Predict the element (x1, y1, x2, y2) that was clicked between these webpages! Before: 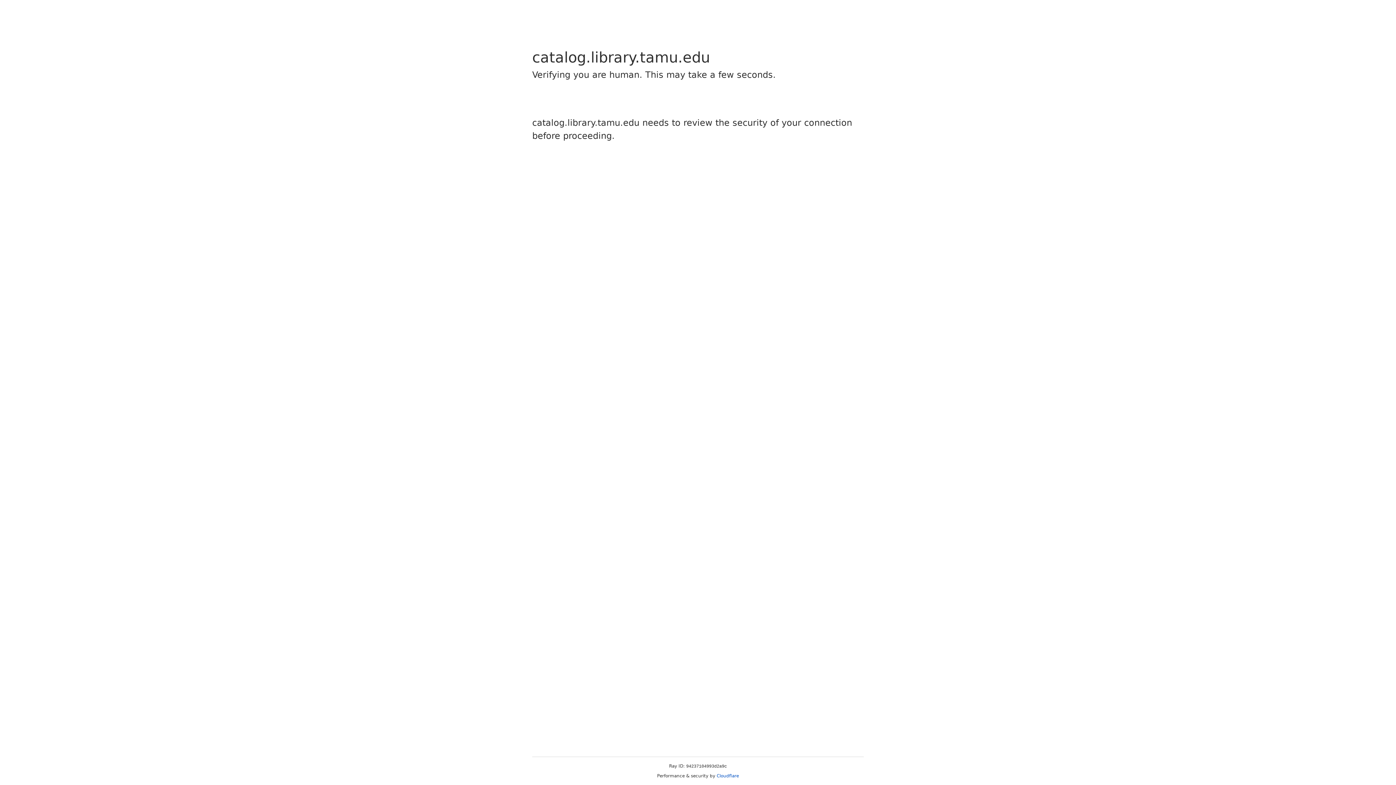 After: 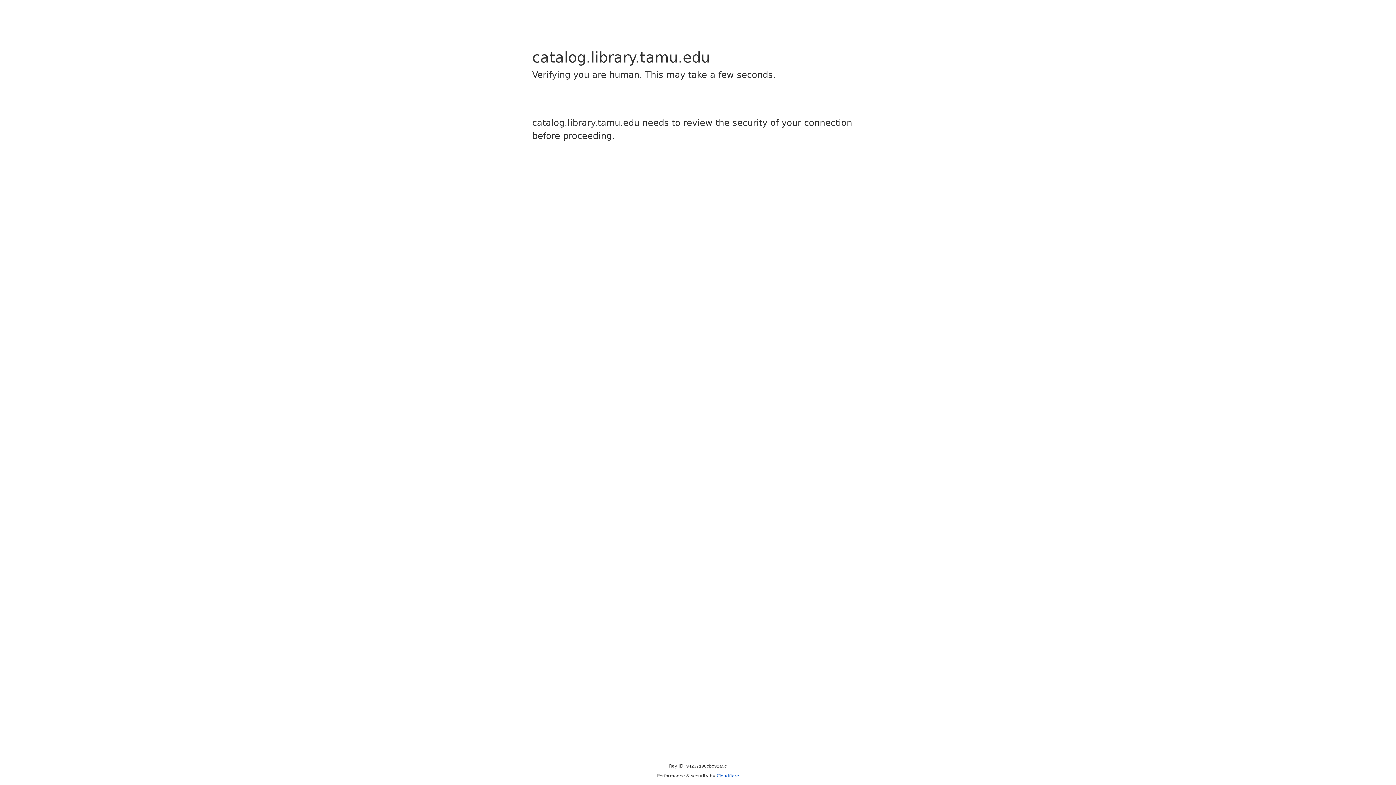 Action: label: Cloudflare bbox: (716, 773, 739, 778)